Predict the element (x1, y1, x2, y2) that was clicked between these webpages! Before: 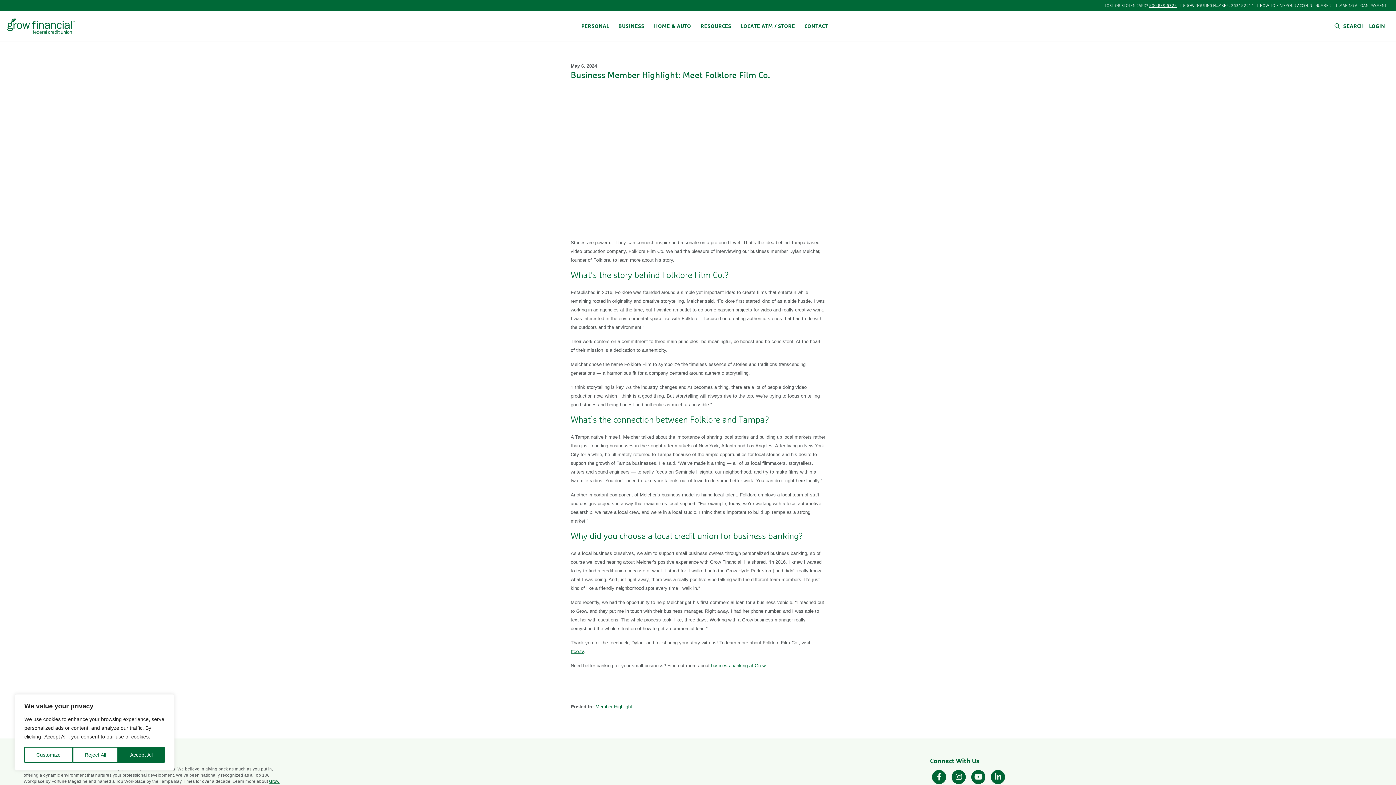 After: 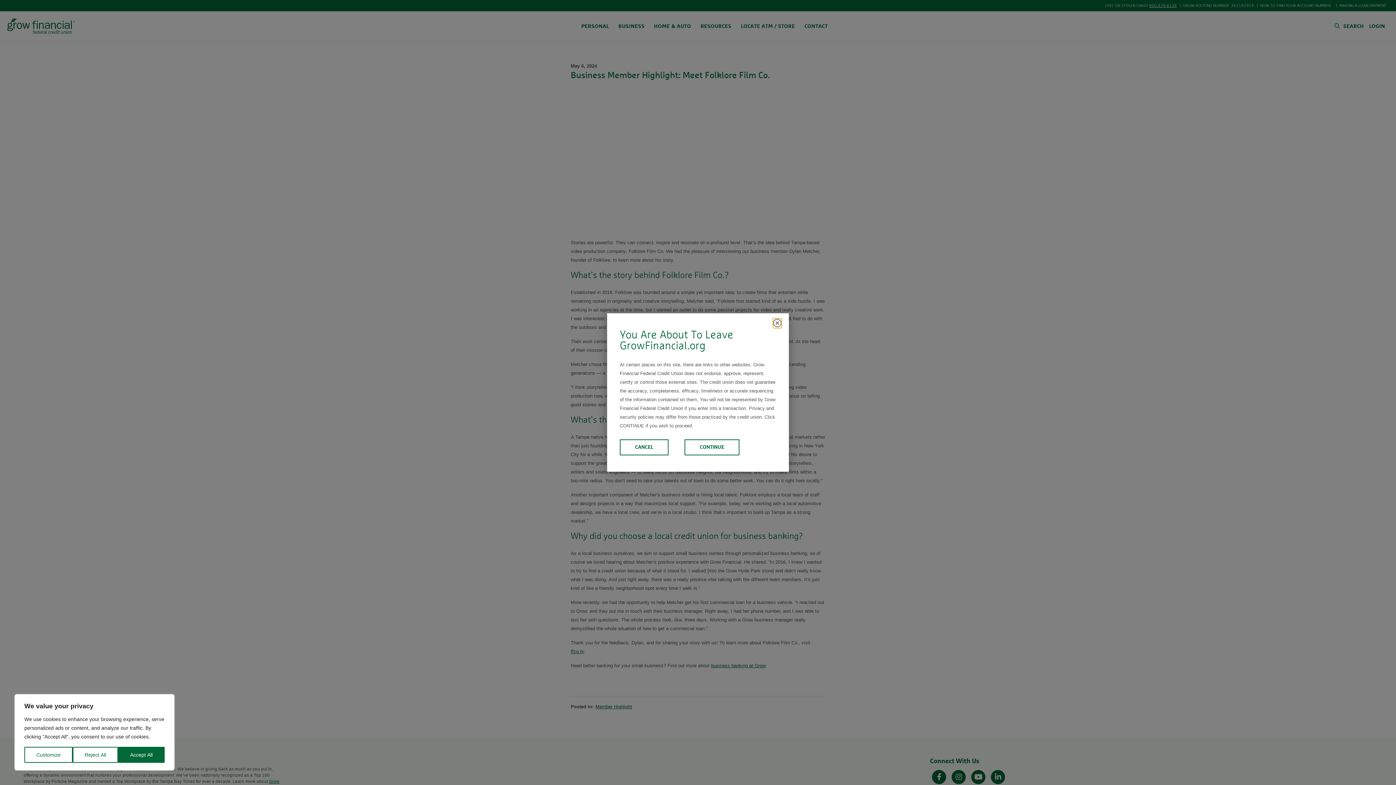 Action: label: ffco.tv bbox: (570, 649, 584, 654)